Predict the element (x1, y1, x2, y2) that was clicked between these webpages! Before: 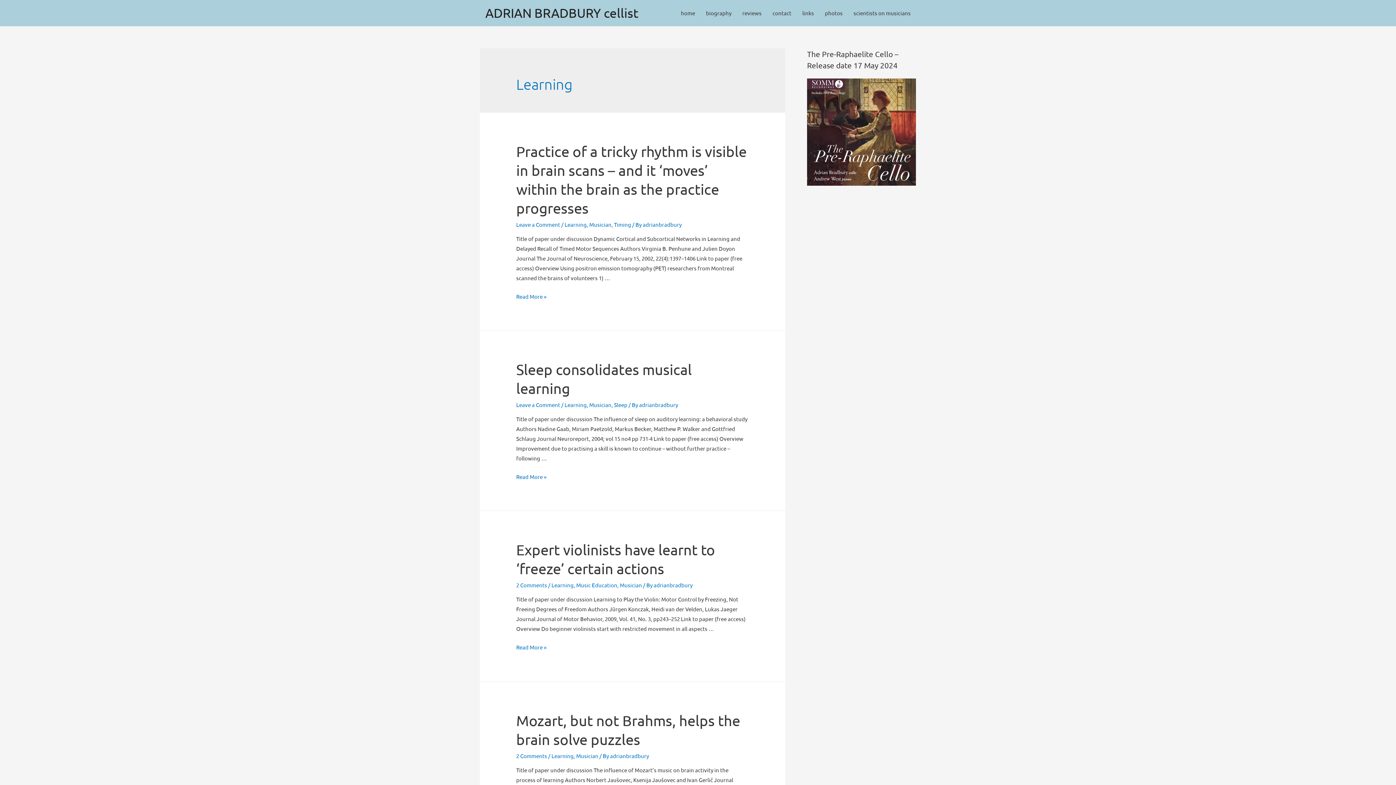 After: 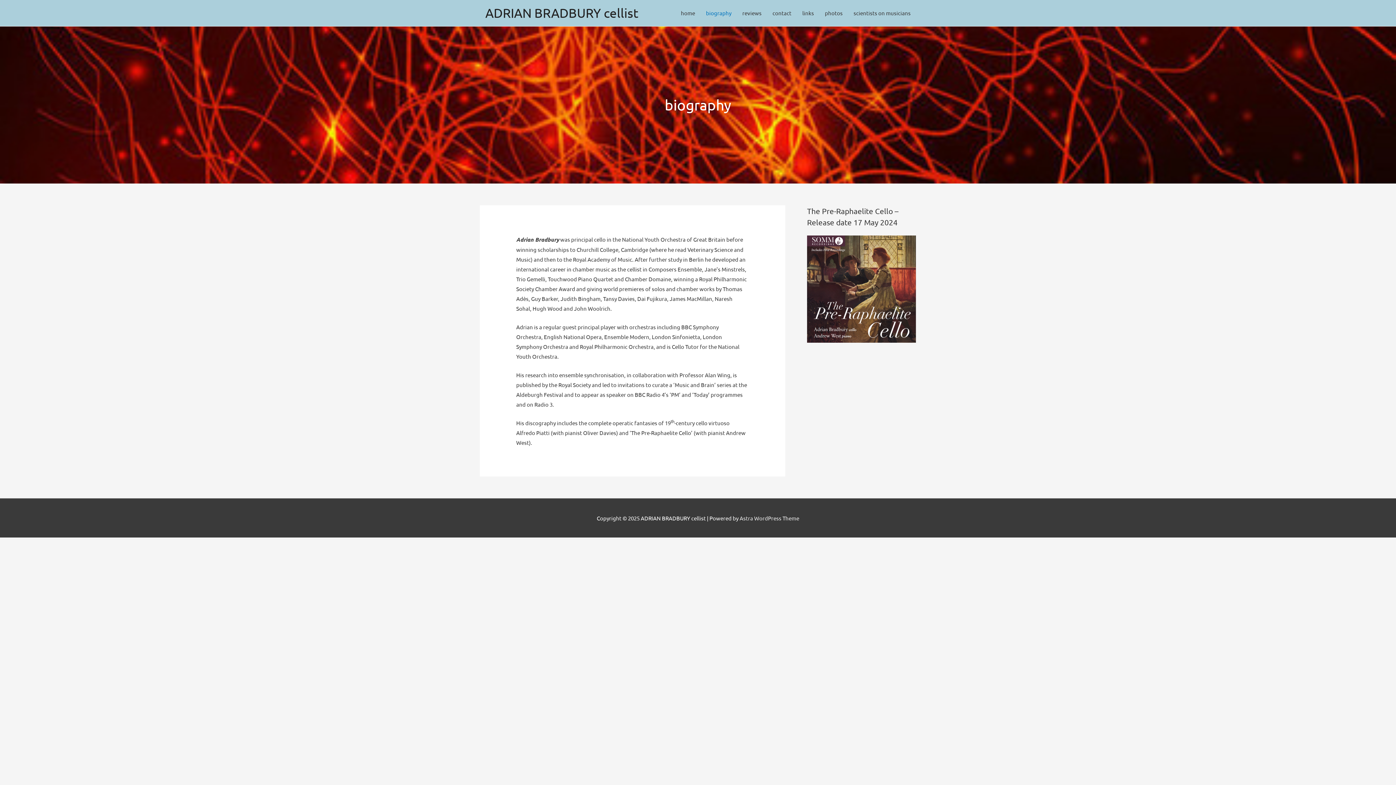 Action: bbox: (700, 0, 737, 26) label: biography